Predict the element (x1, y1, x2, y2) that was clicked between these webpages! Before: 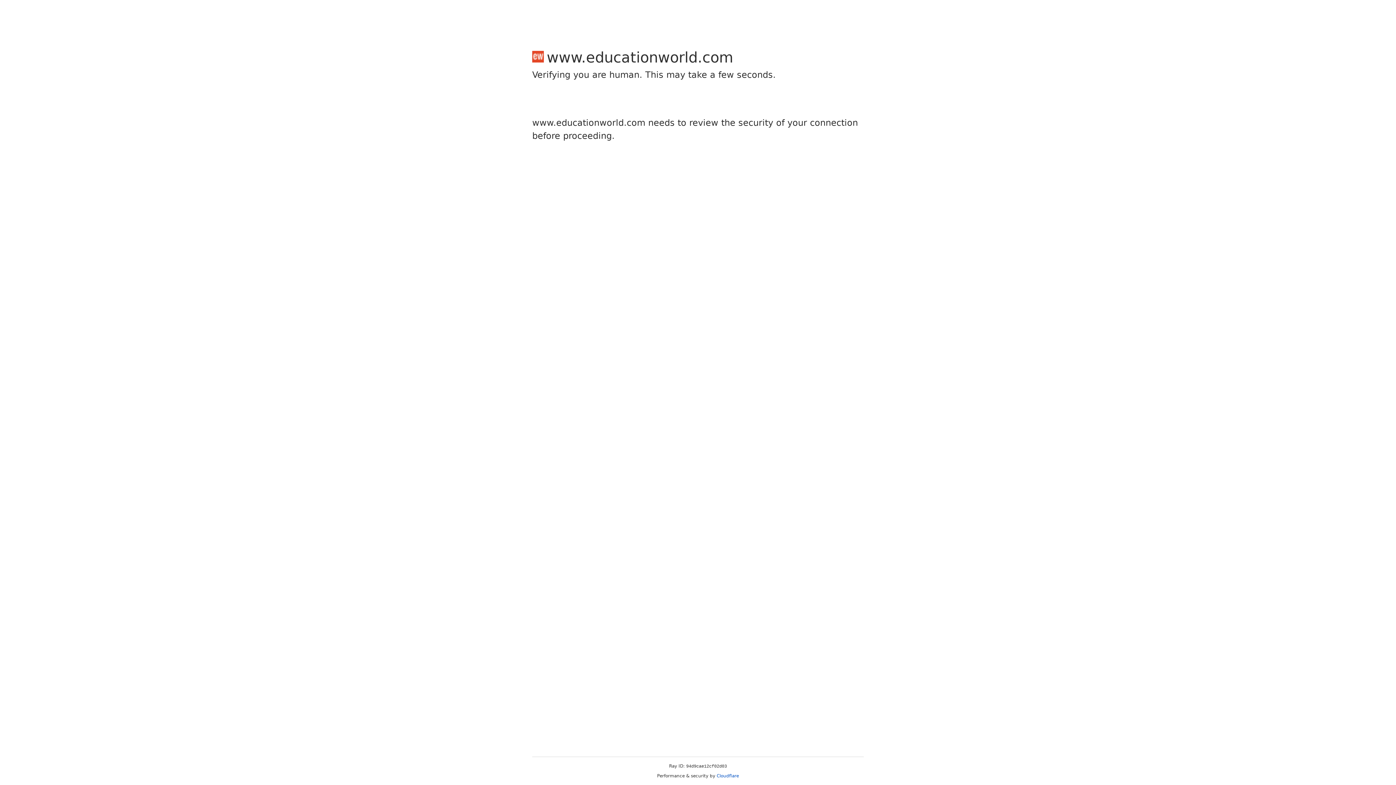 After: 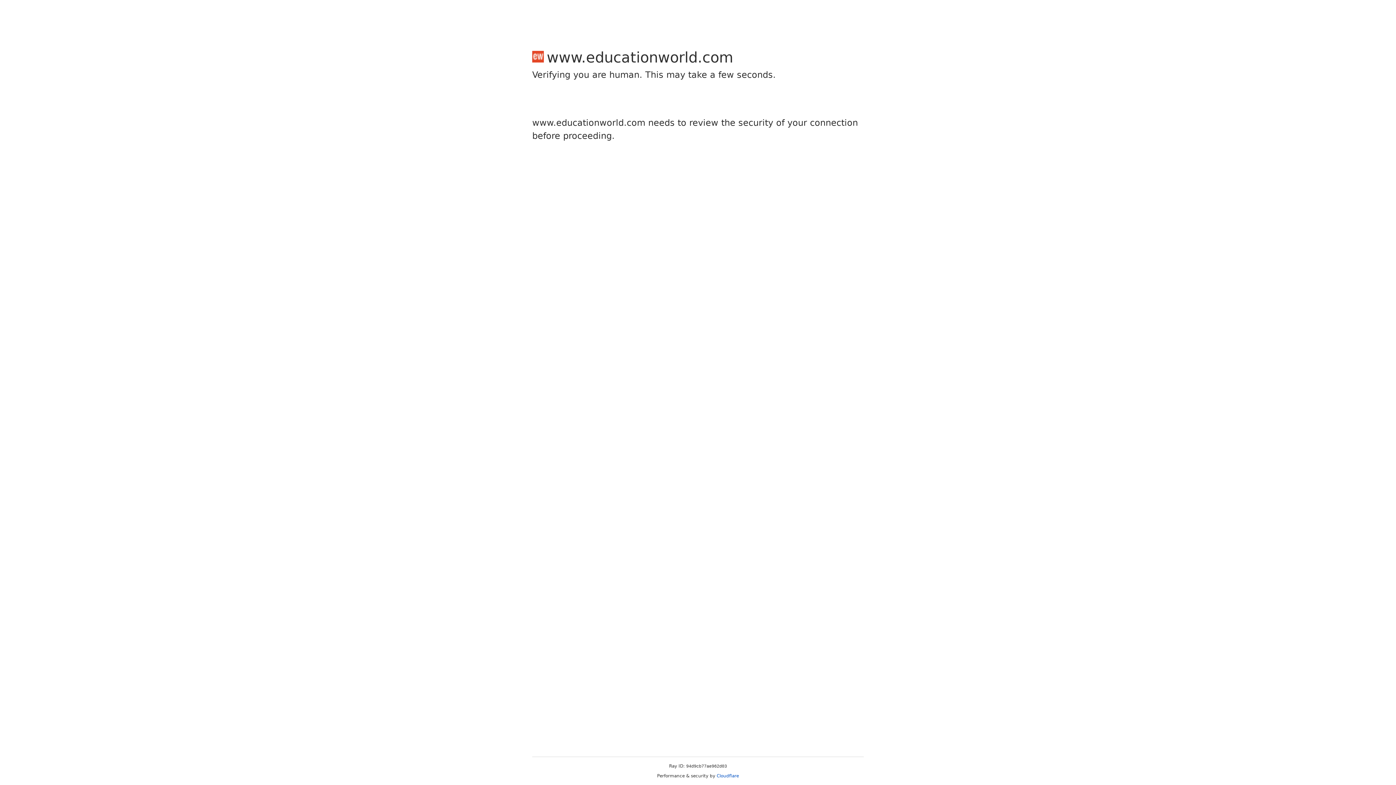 Action: label: Cloudflare bbox: (716, 773, 739, 778)